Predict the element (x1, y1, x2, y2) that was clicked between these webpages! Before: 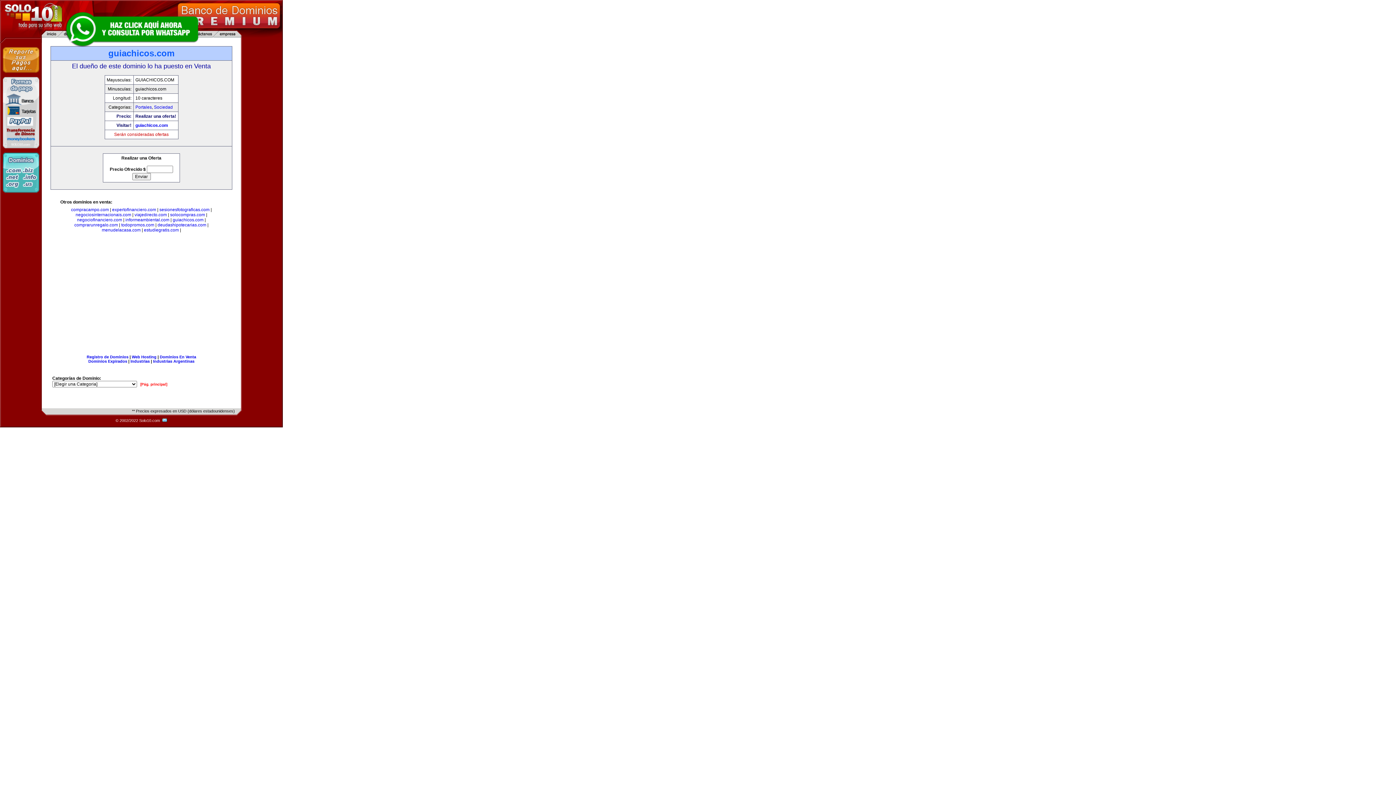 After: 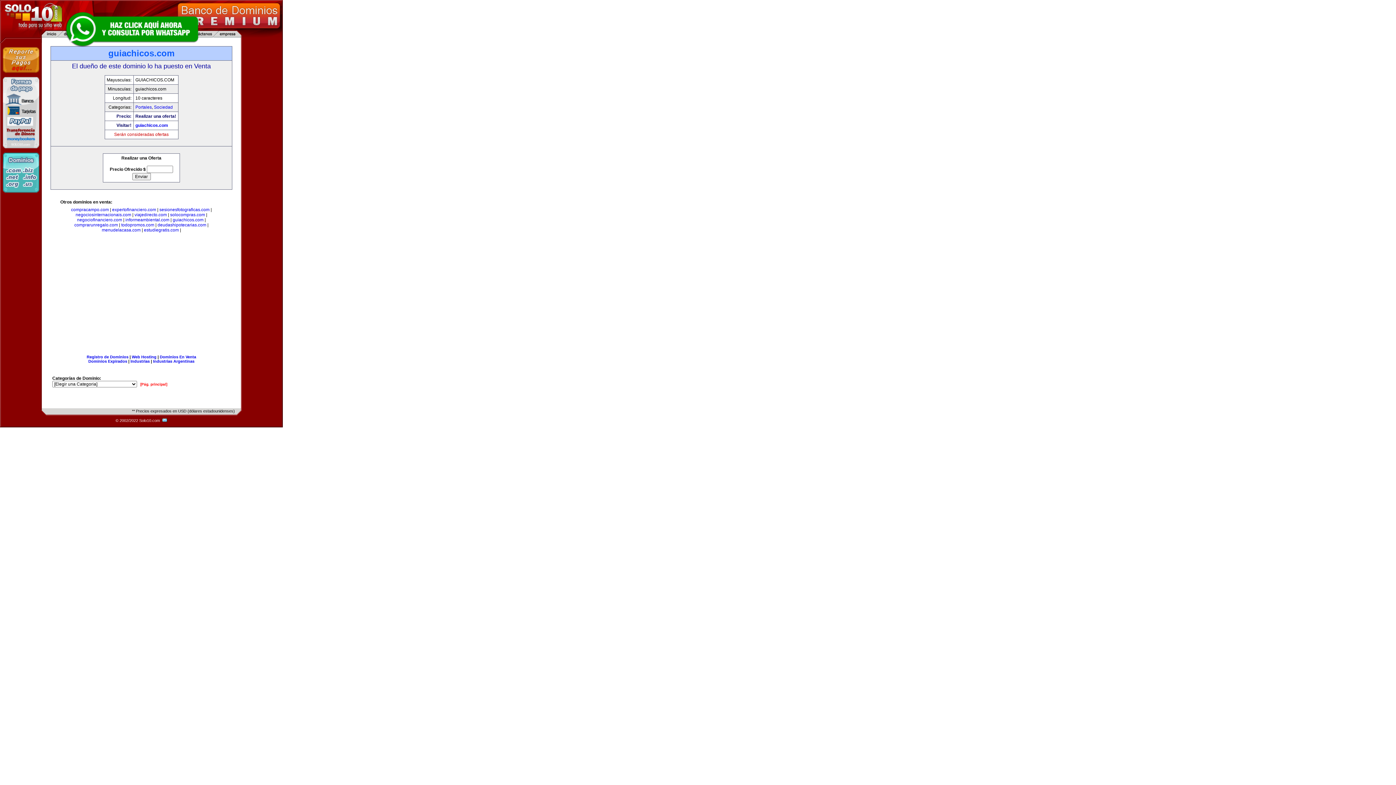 Action: label: guiachicos.com bbox: (135, 122, 168, 128)